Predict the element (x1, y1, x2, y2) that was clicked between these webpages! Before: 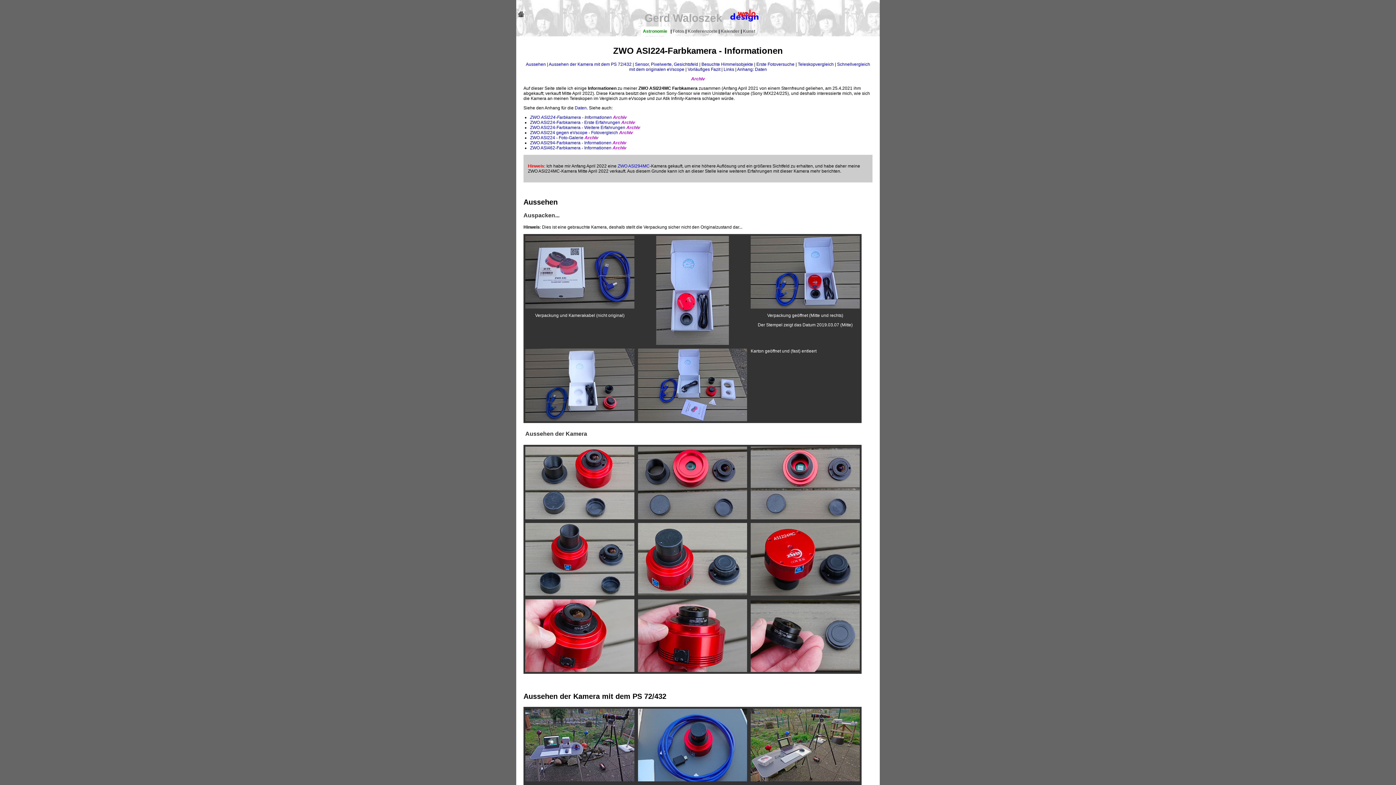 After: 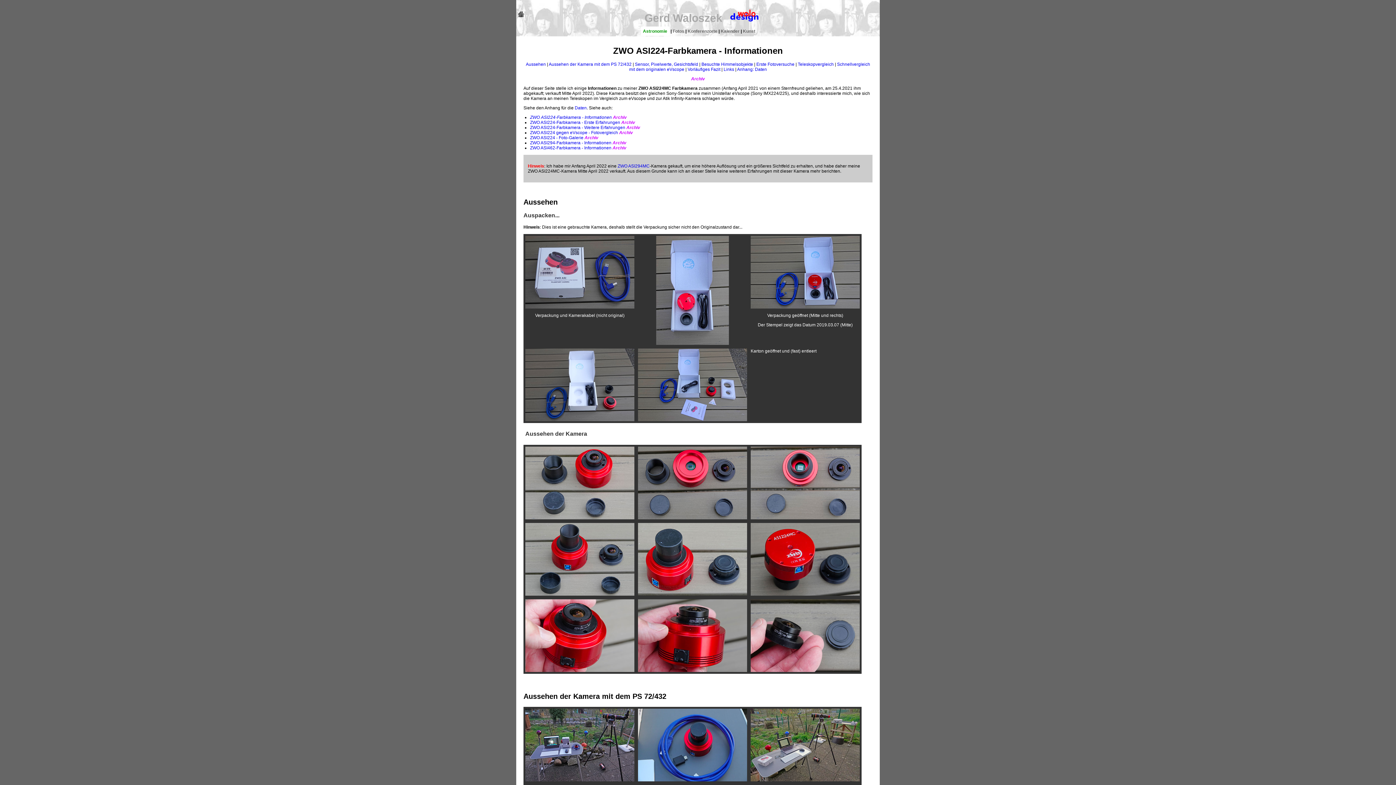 Action: bbox: (638, 592, 747, 597)